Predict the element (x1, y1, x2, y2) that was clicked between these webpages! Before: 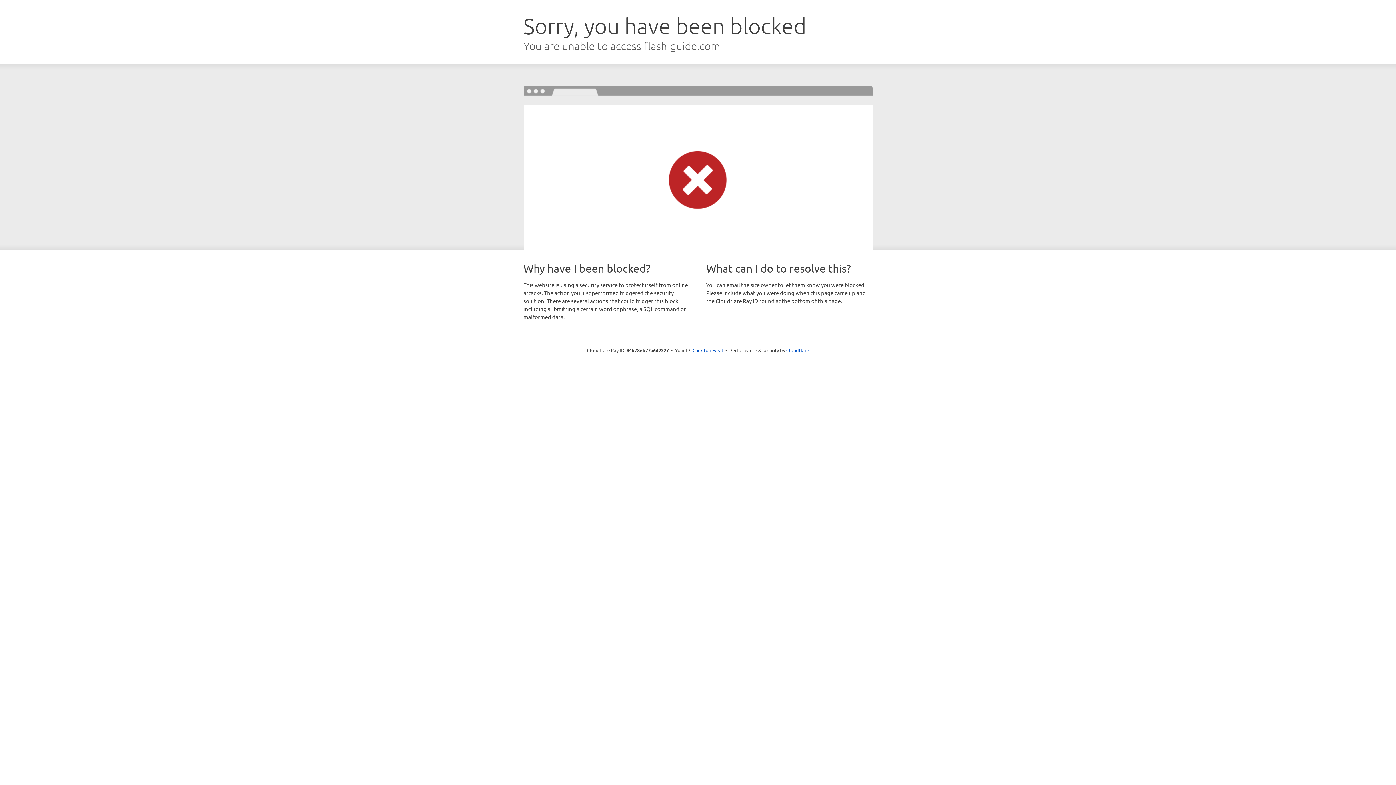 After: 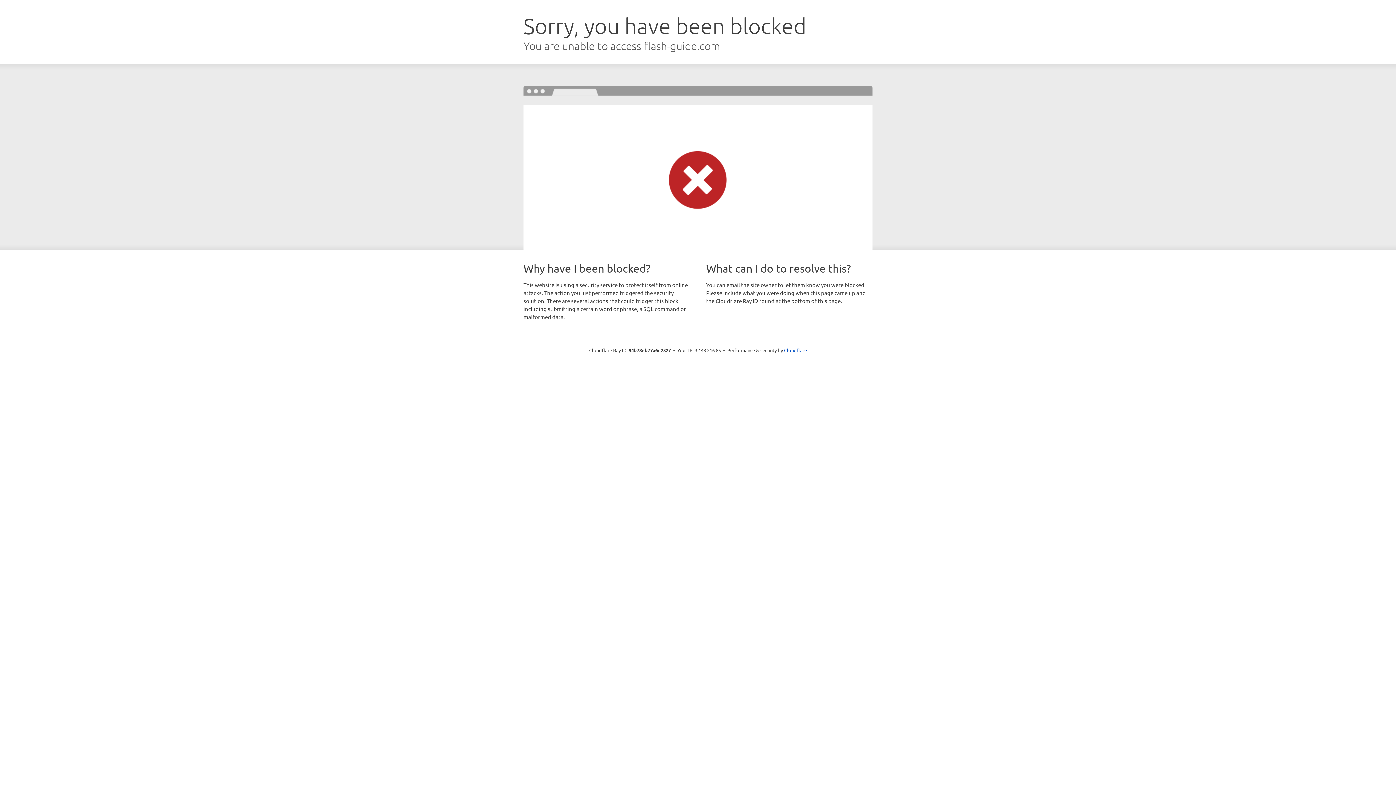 Action: bbox: (692, 346, 723, 353) label: Click to reveal